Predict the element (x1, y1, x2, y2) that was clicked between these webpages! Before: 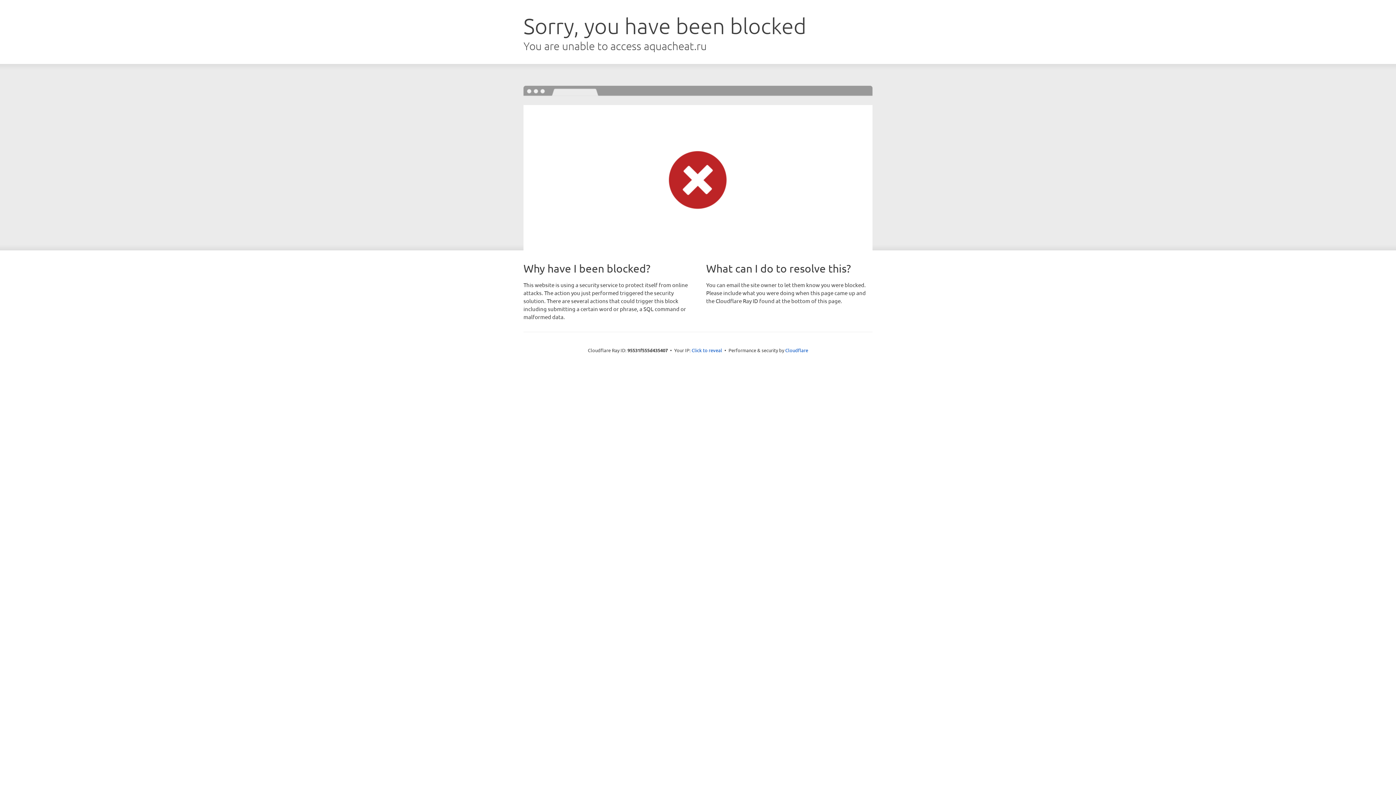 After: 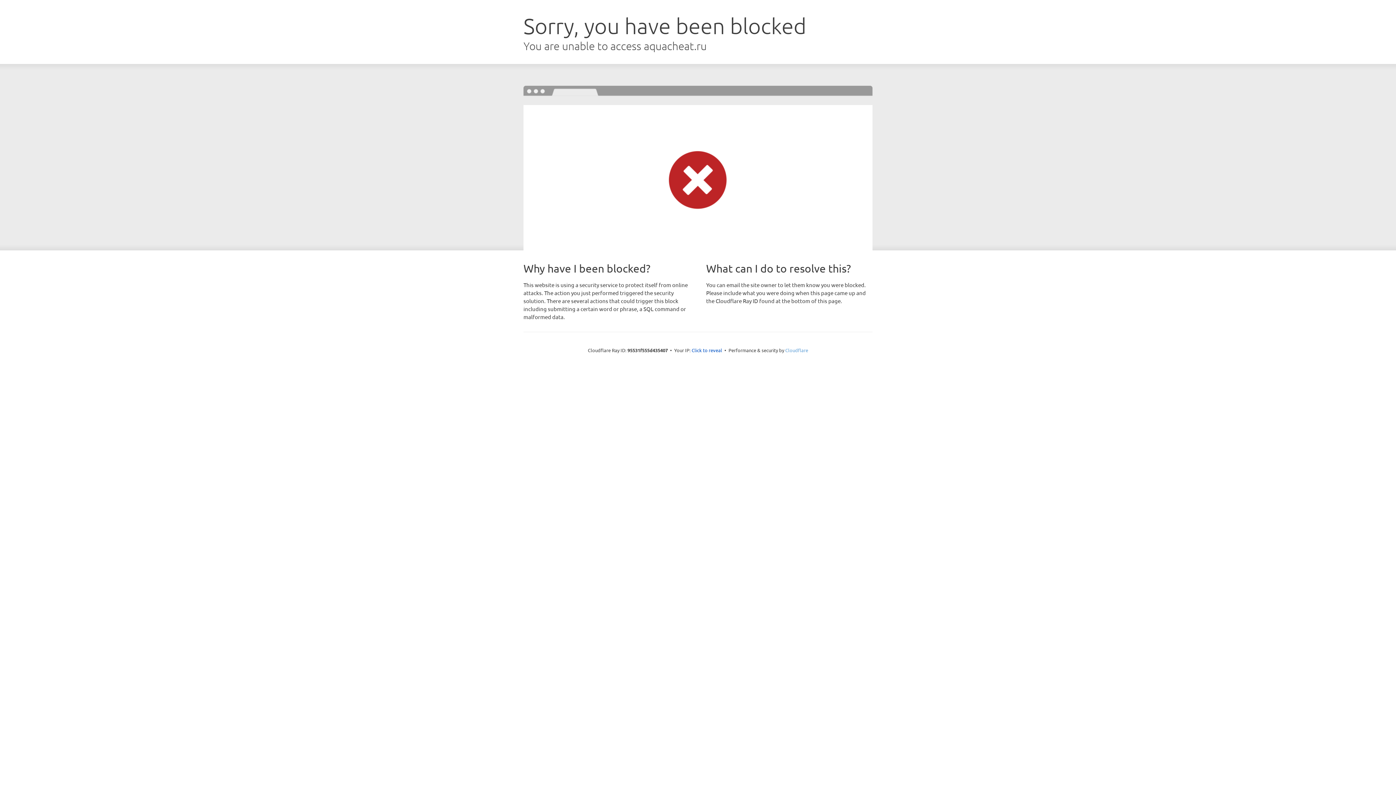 Action: bbox: (785, 347, 808, 353) label: Cloudflare